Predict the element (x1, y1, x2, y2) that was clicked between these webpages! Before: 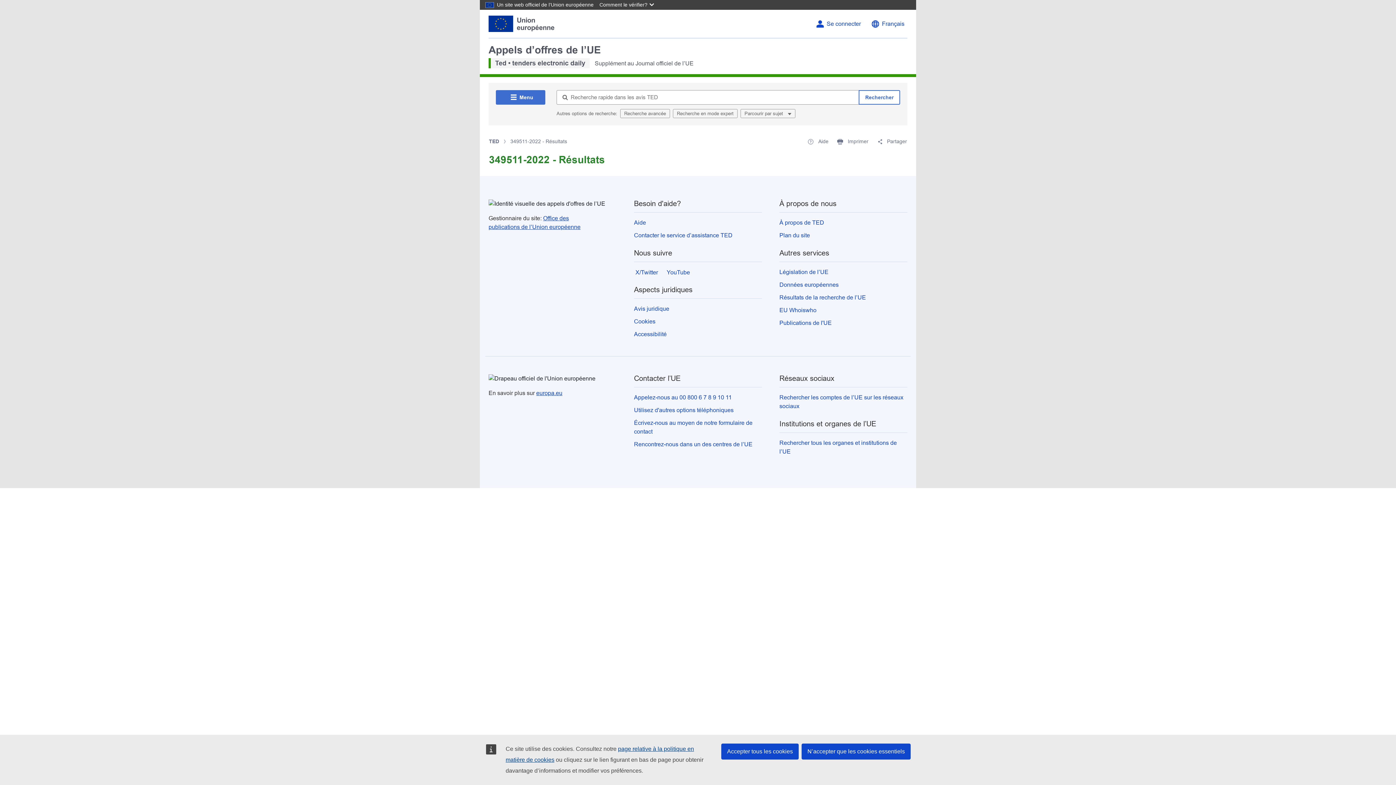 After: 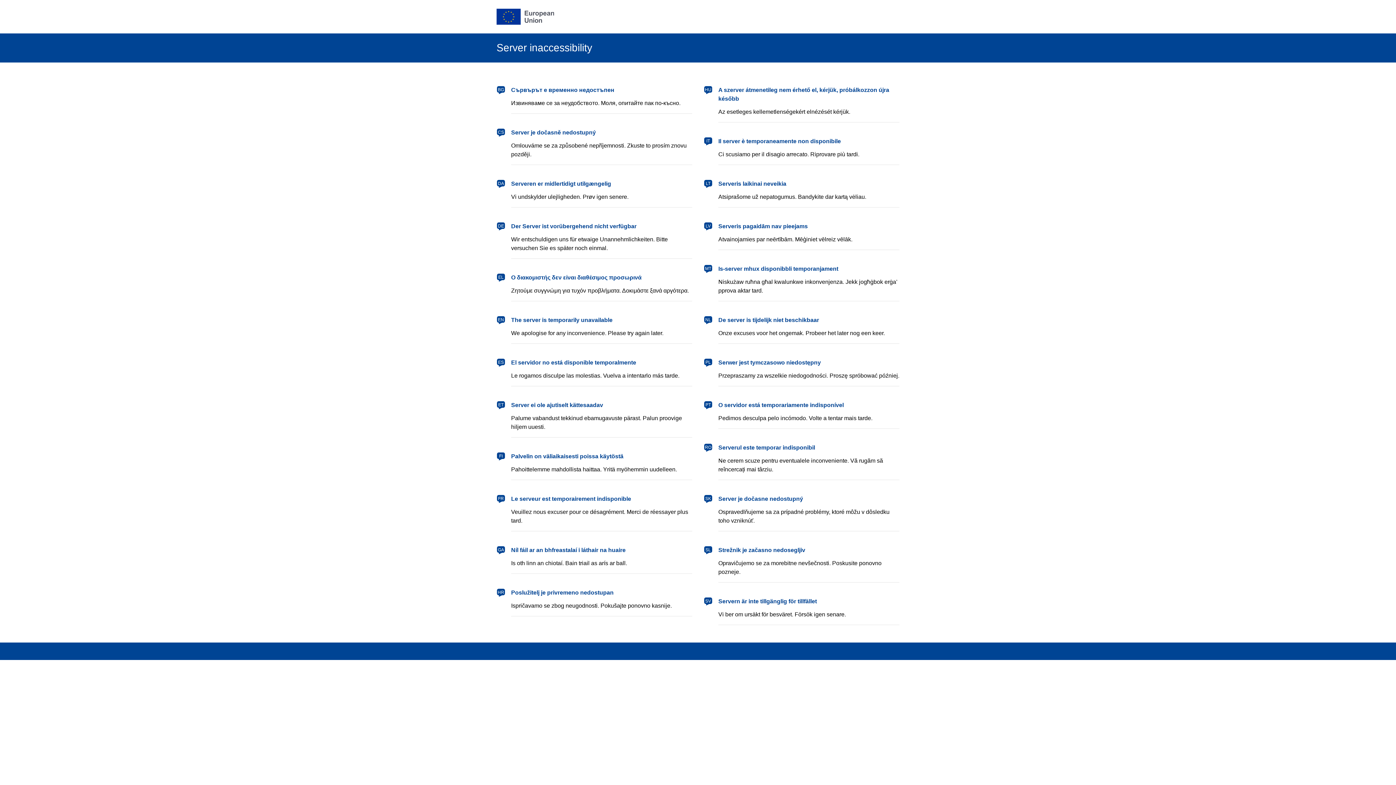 Action: bbox: (826, 20, 861, 27) label: Se connecter